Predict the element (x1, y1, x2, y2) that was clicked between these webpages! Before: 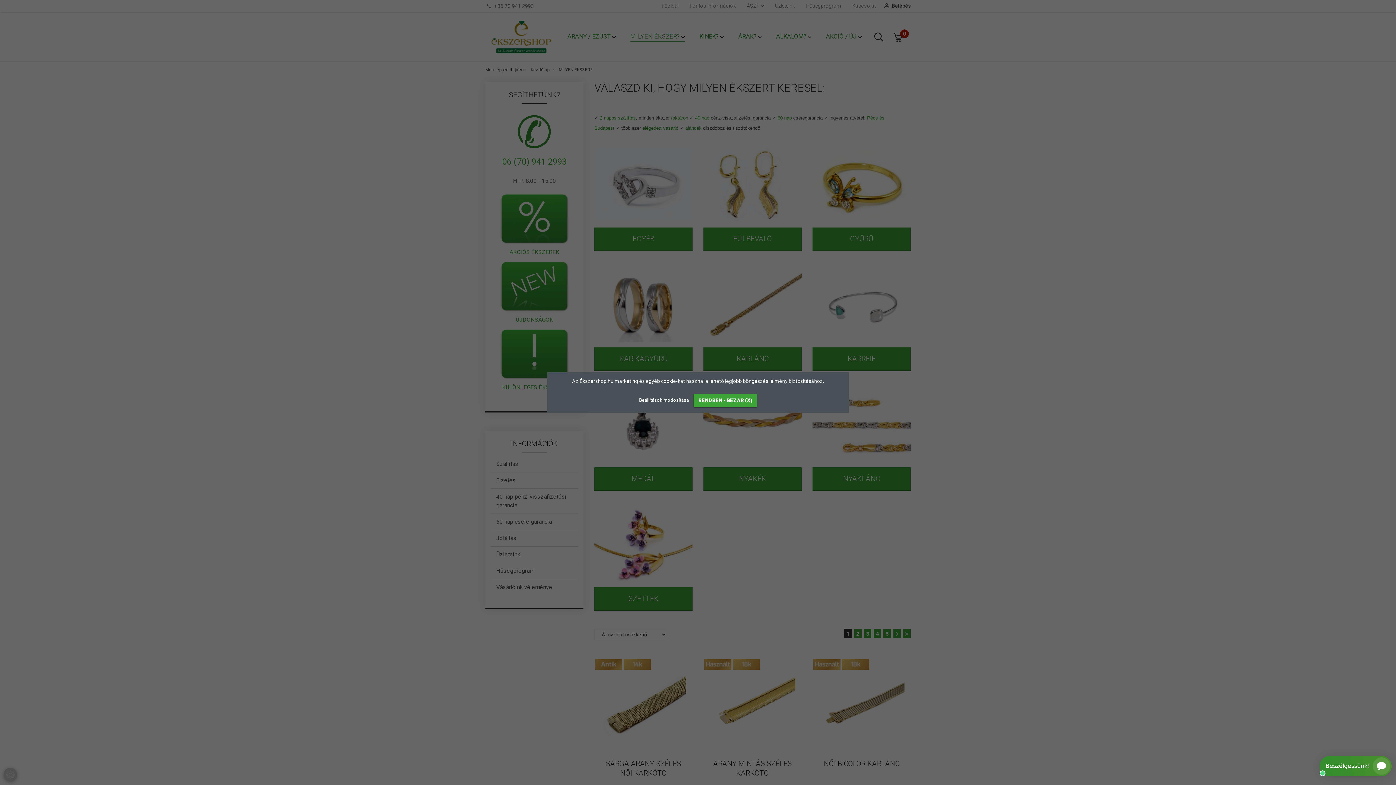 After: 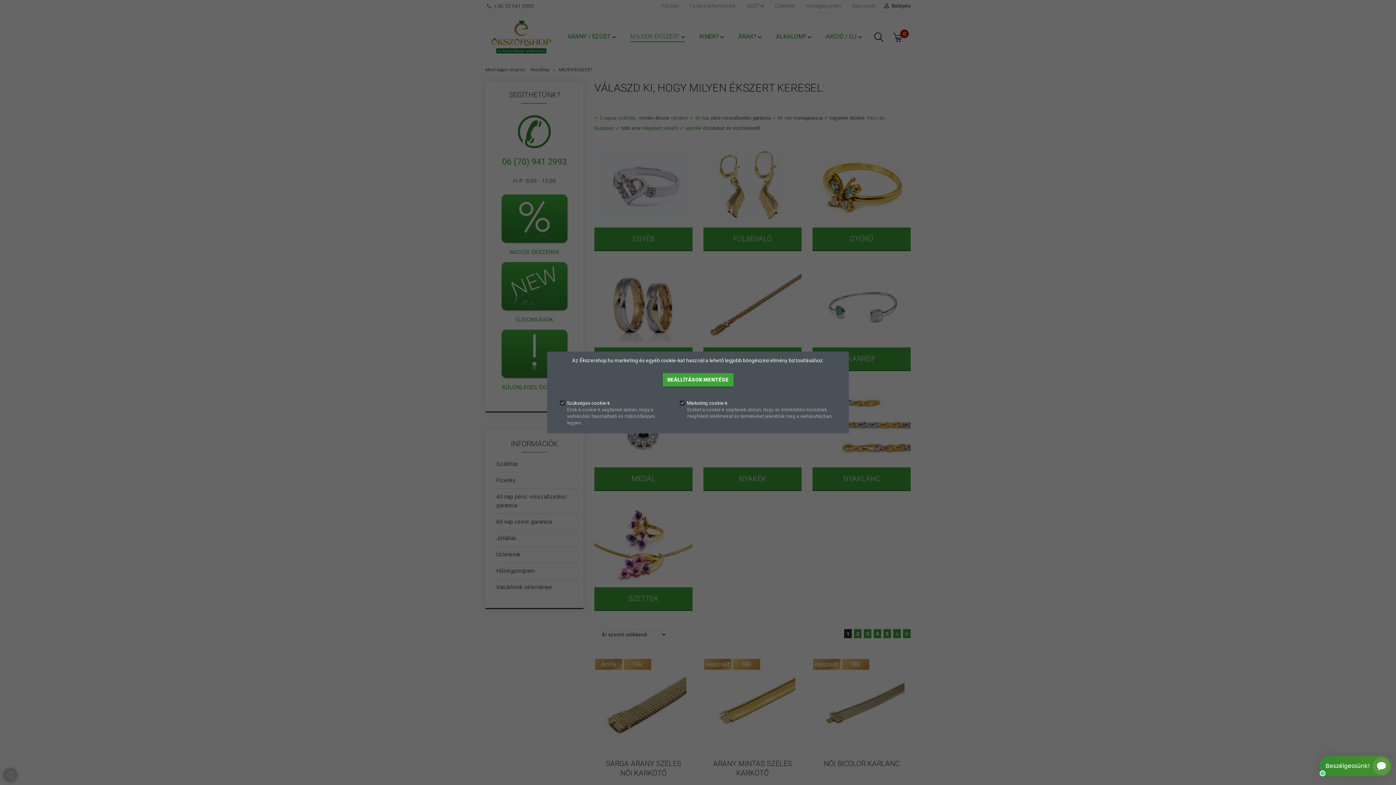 Action: bbox: (639, 397, 690, 403) label: Beállítások módosítása 